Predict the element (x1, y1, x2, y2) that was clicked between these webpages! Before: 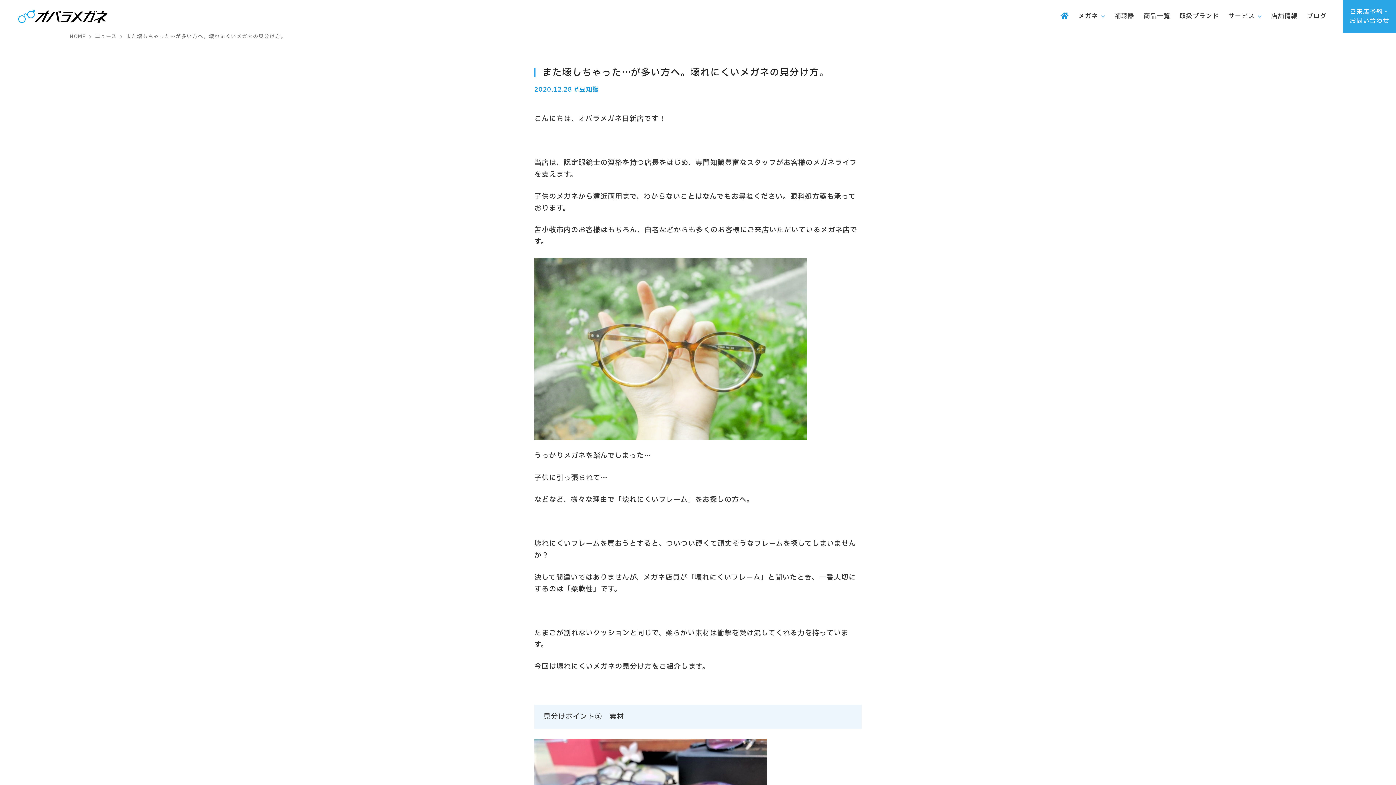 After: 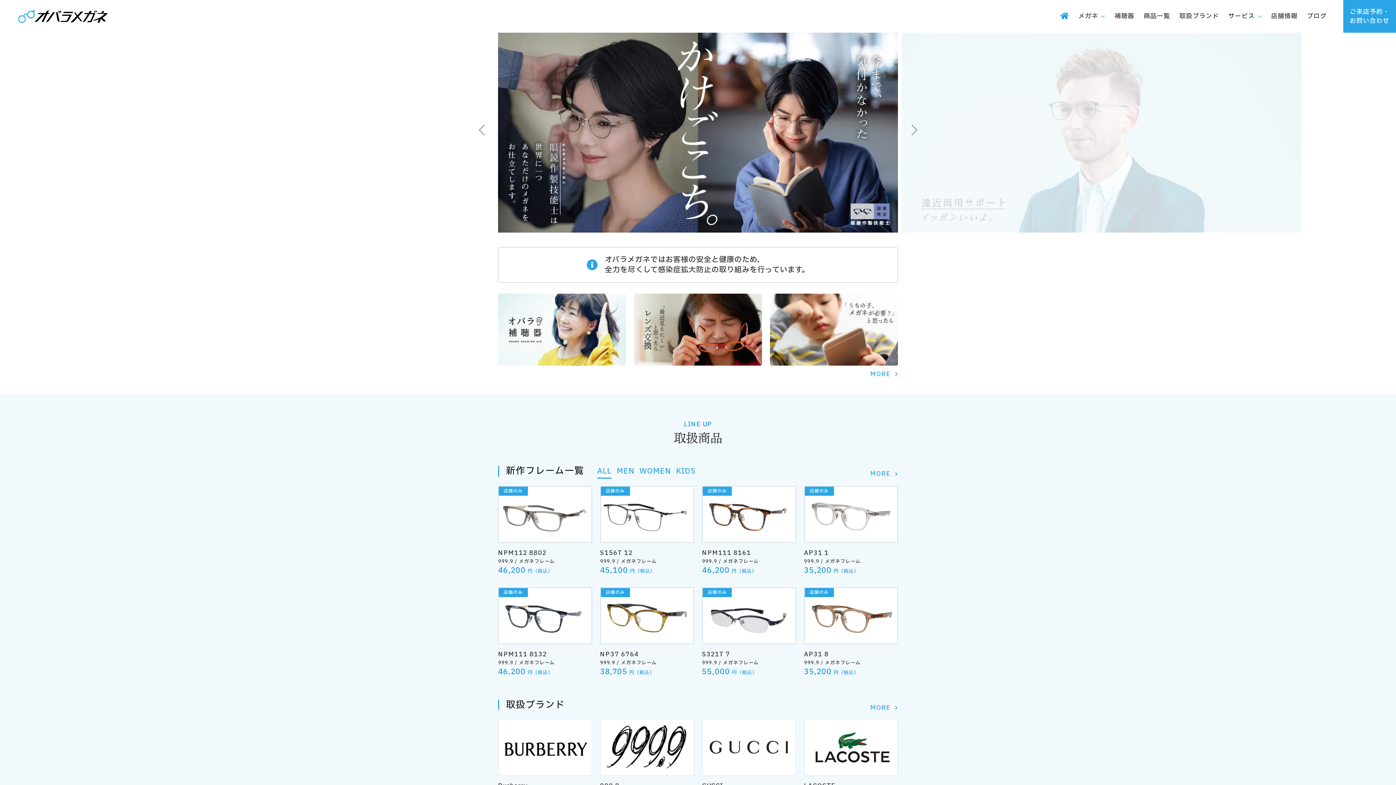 Action: bbox: (18, 13, 107, 22)